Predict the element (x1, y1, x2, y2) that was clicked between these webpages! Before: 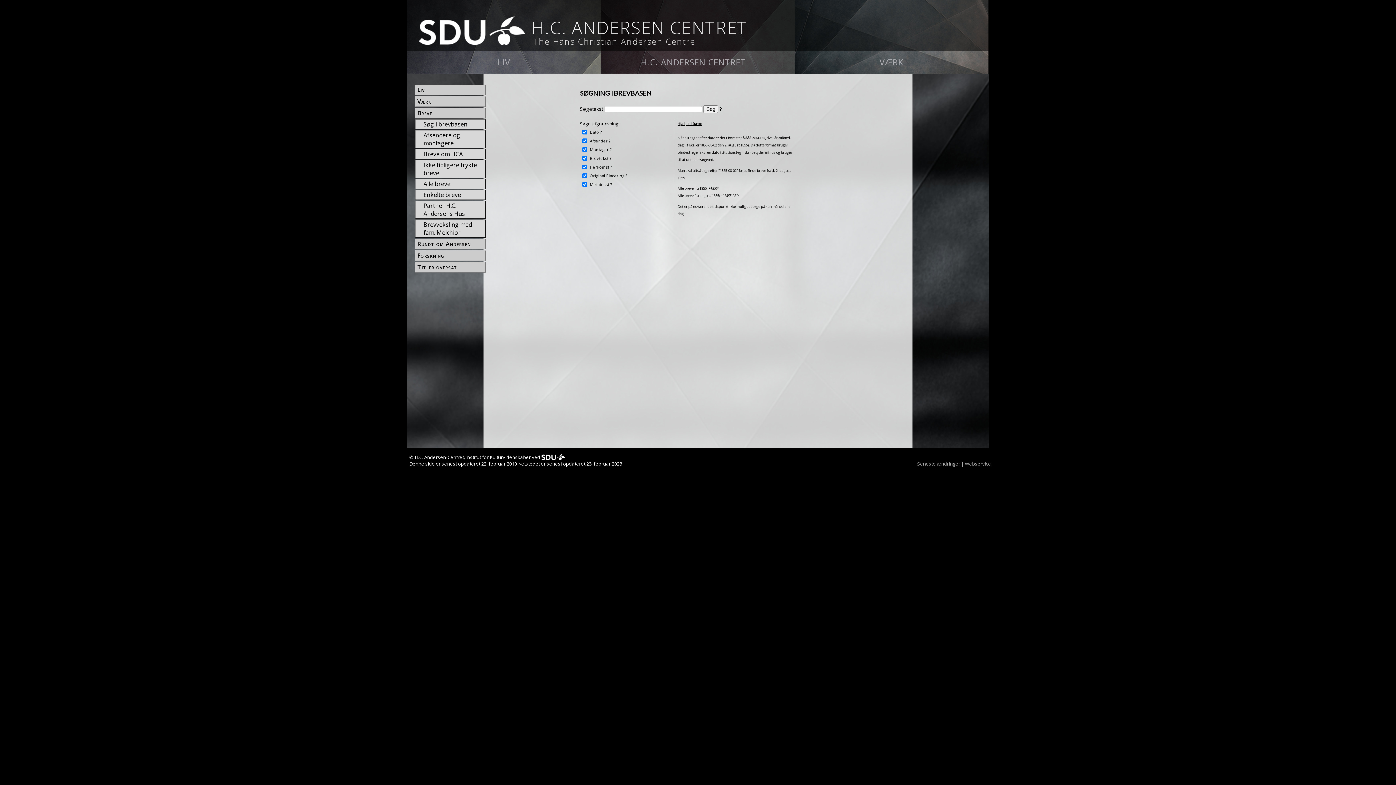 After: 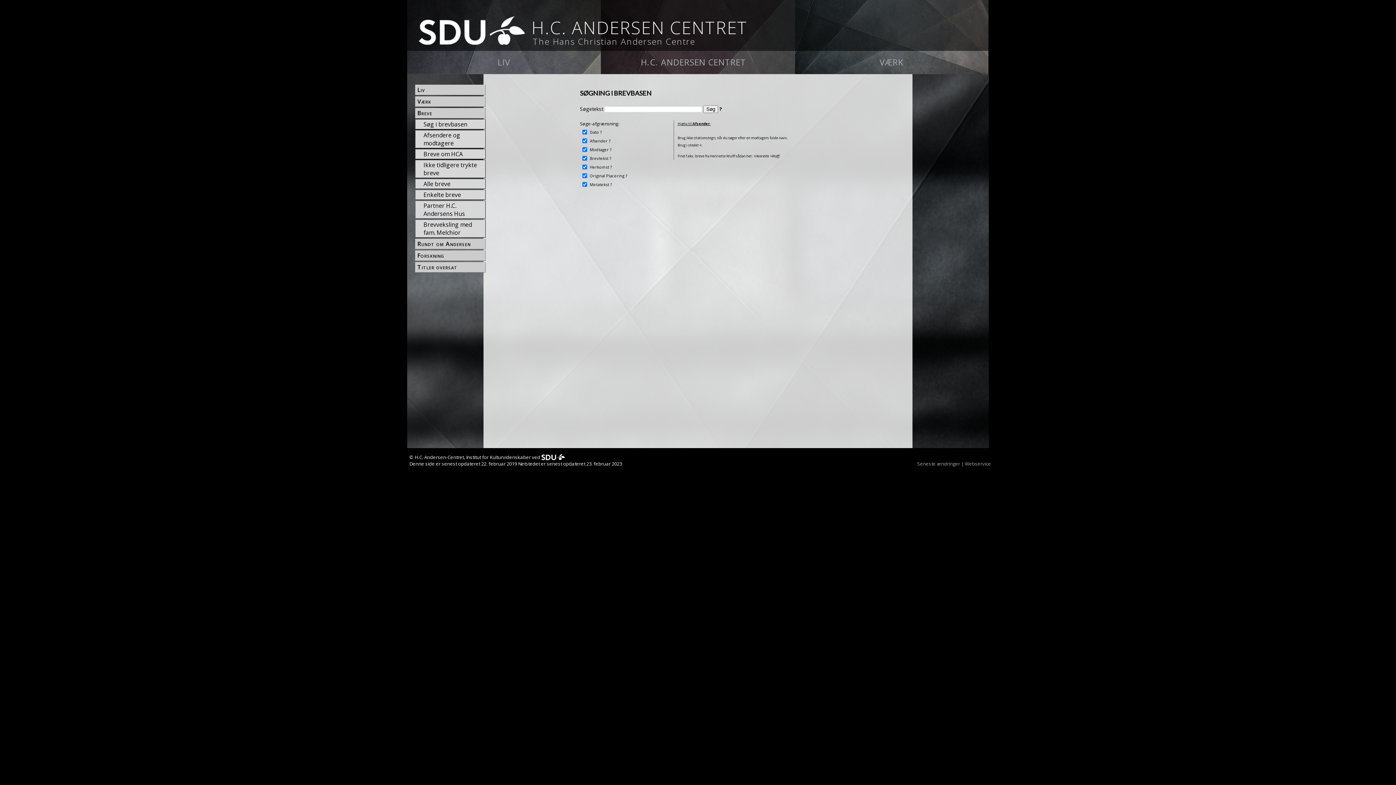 Action: bbox: (608, 138, 610, 143) label: ?